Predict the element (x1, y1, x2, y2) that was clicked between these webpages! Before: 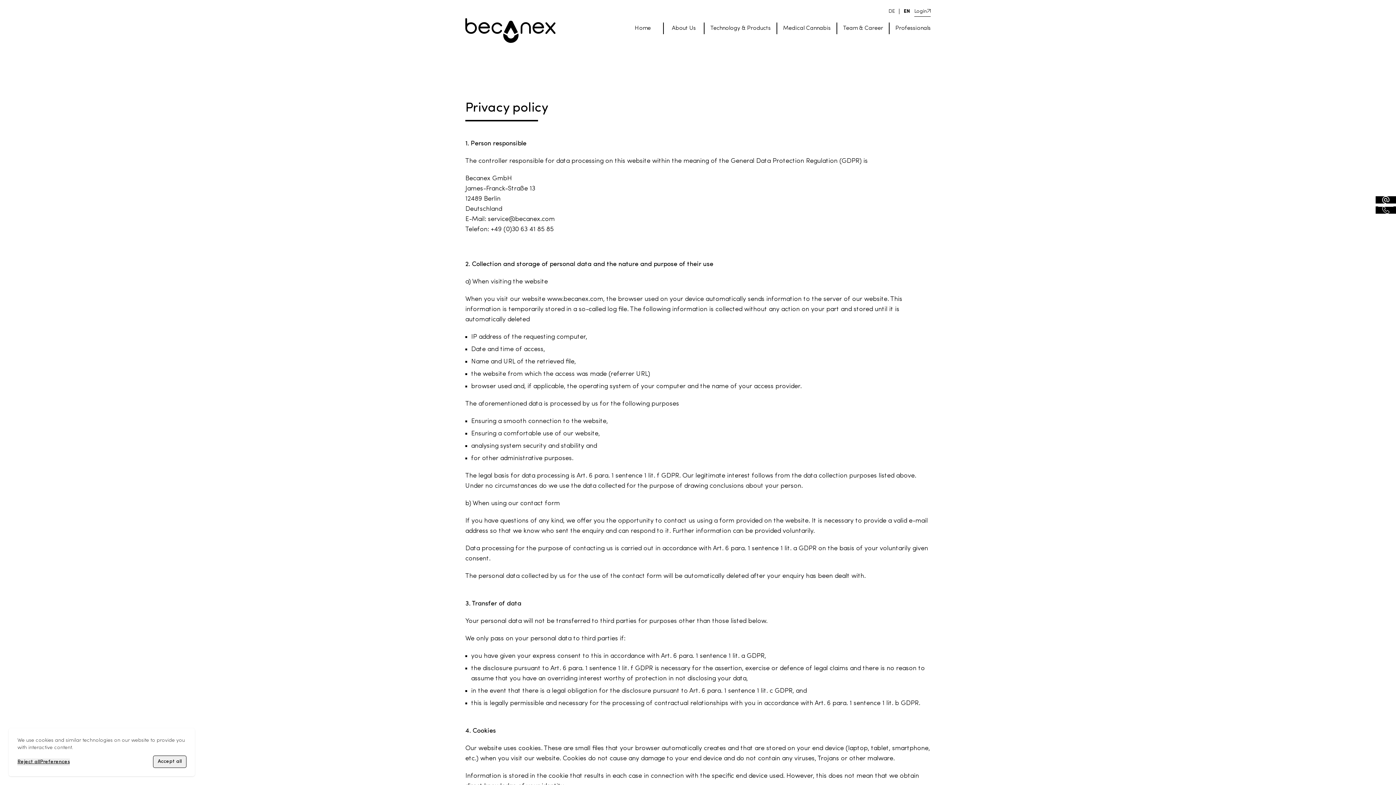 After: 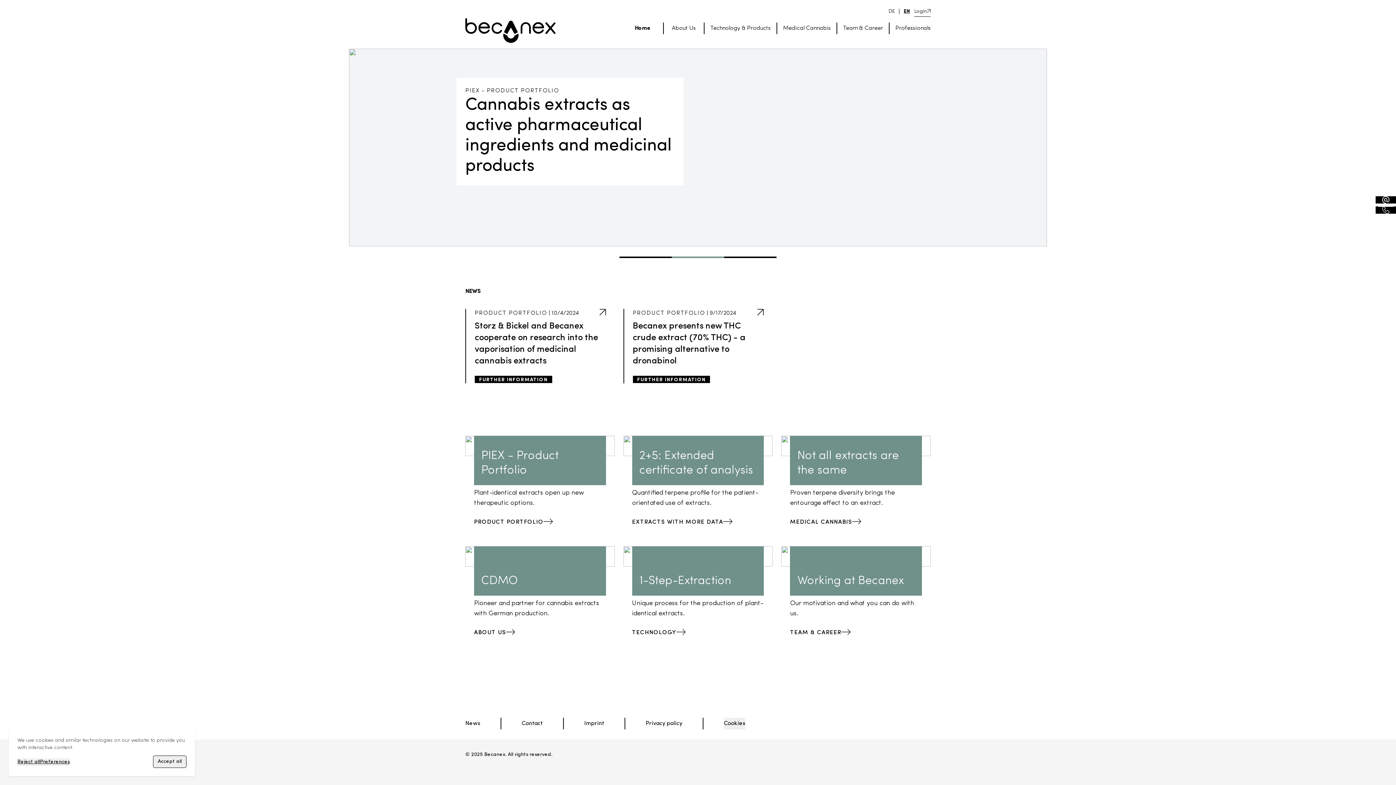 Action: label: EN bbox: (899, 8, 914, 14)